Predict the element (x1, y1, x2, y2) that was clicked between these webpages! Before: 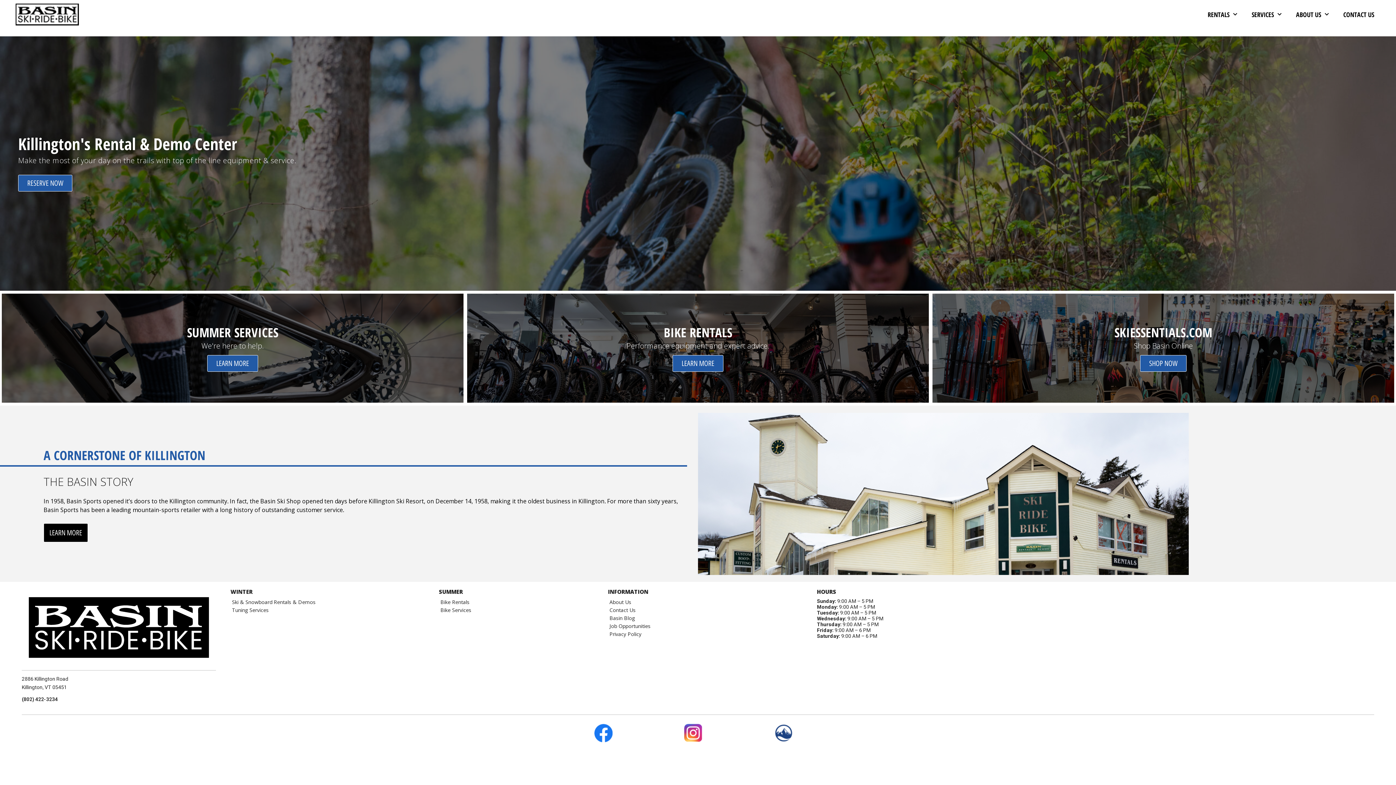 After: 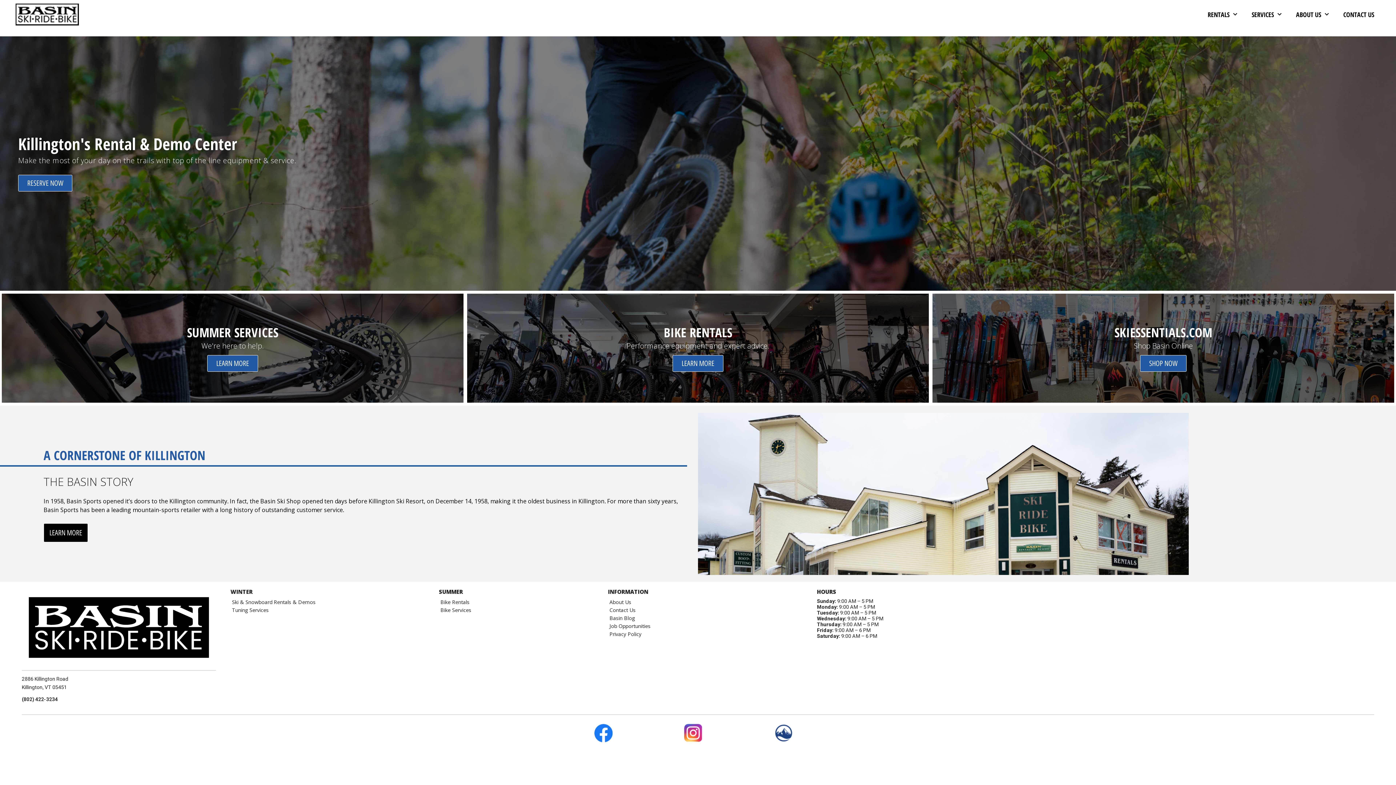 Action: bbox: (594, 724, 612, 742)